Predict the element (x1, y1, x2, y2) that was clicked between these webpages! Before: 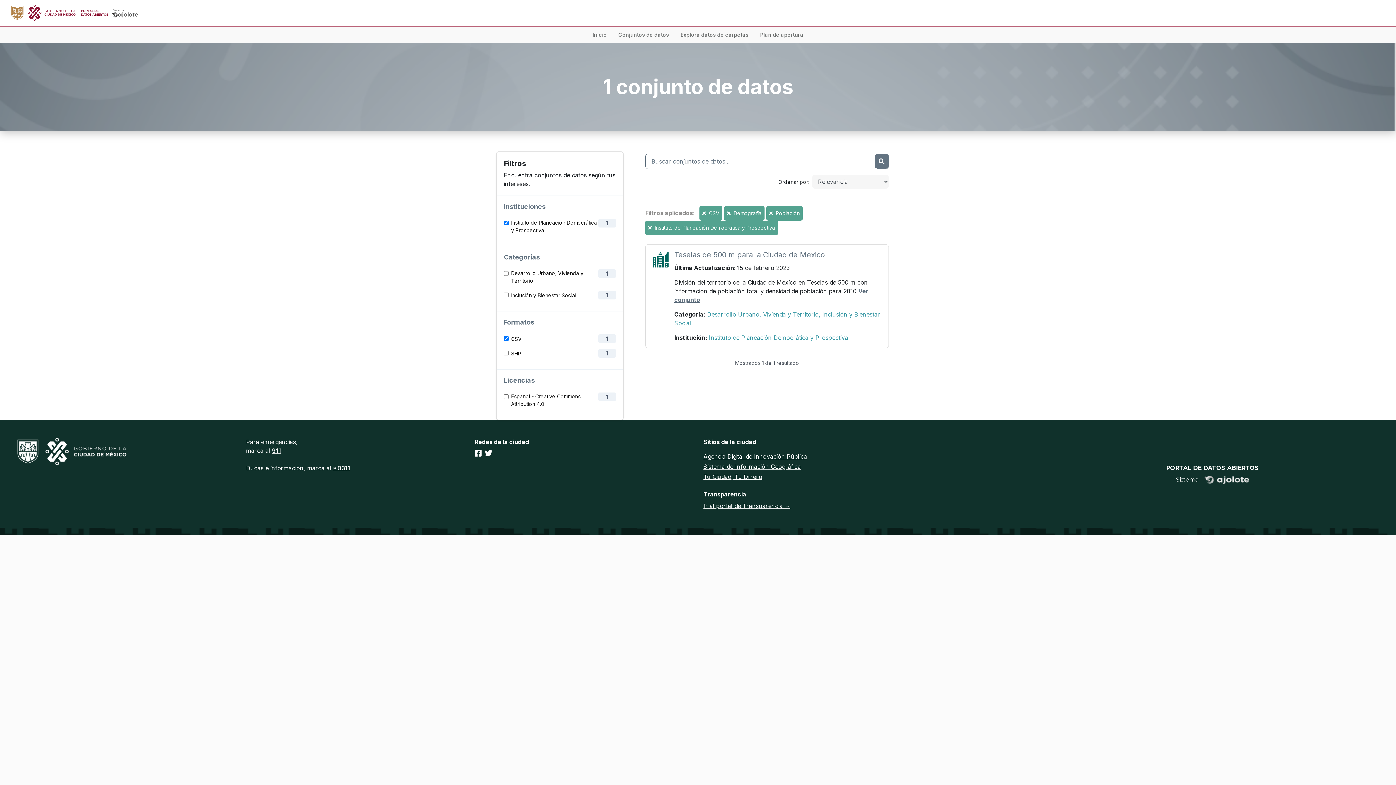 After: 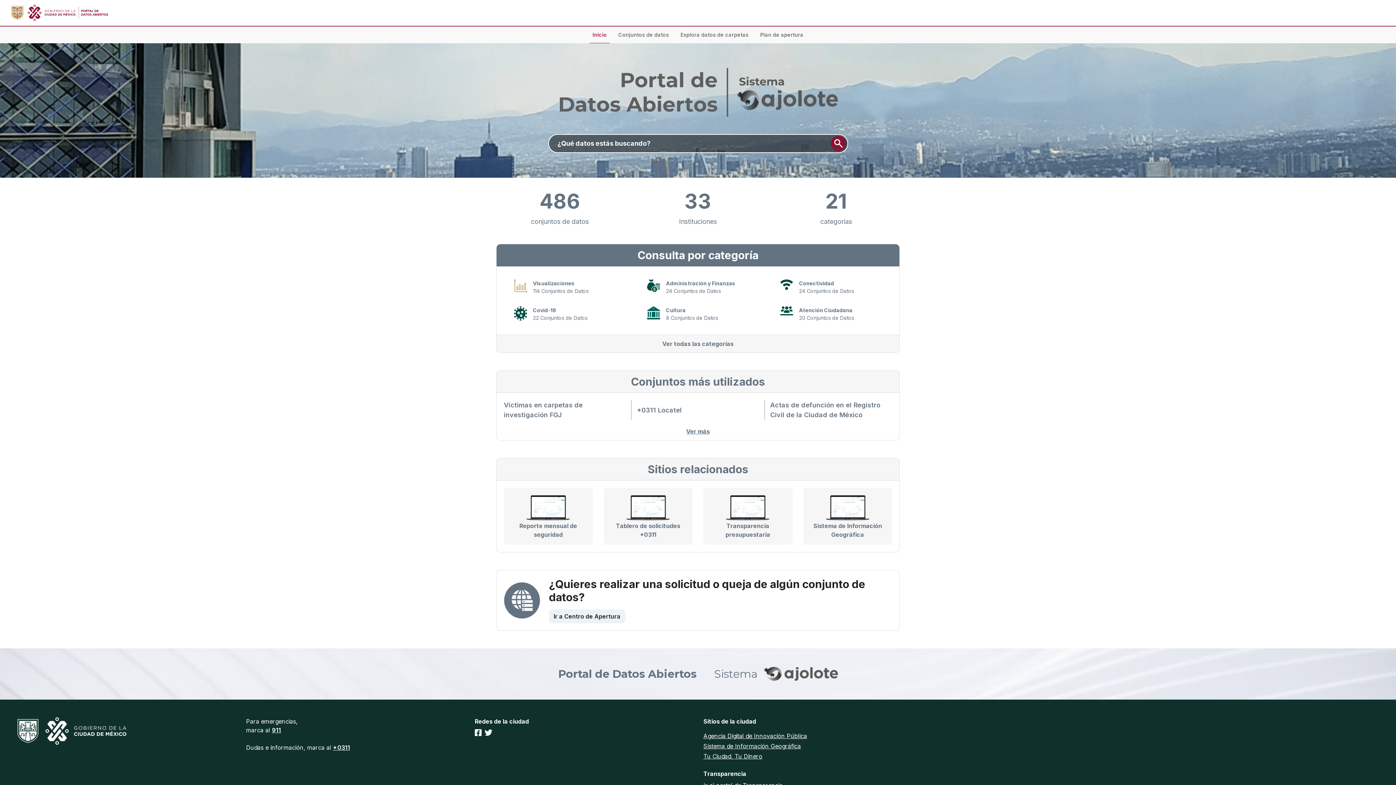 Action: bbox: (11, 2, 137, 22) label:  